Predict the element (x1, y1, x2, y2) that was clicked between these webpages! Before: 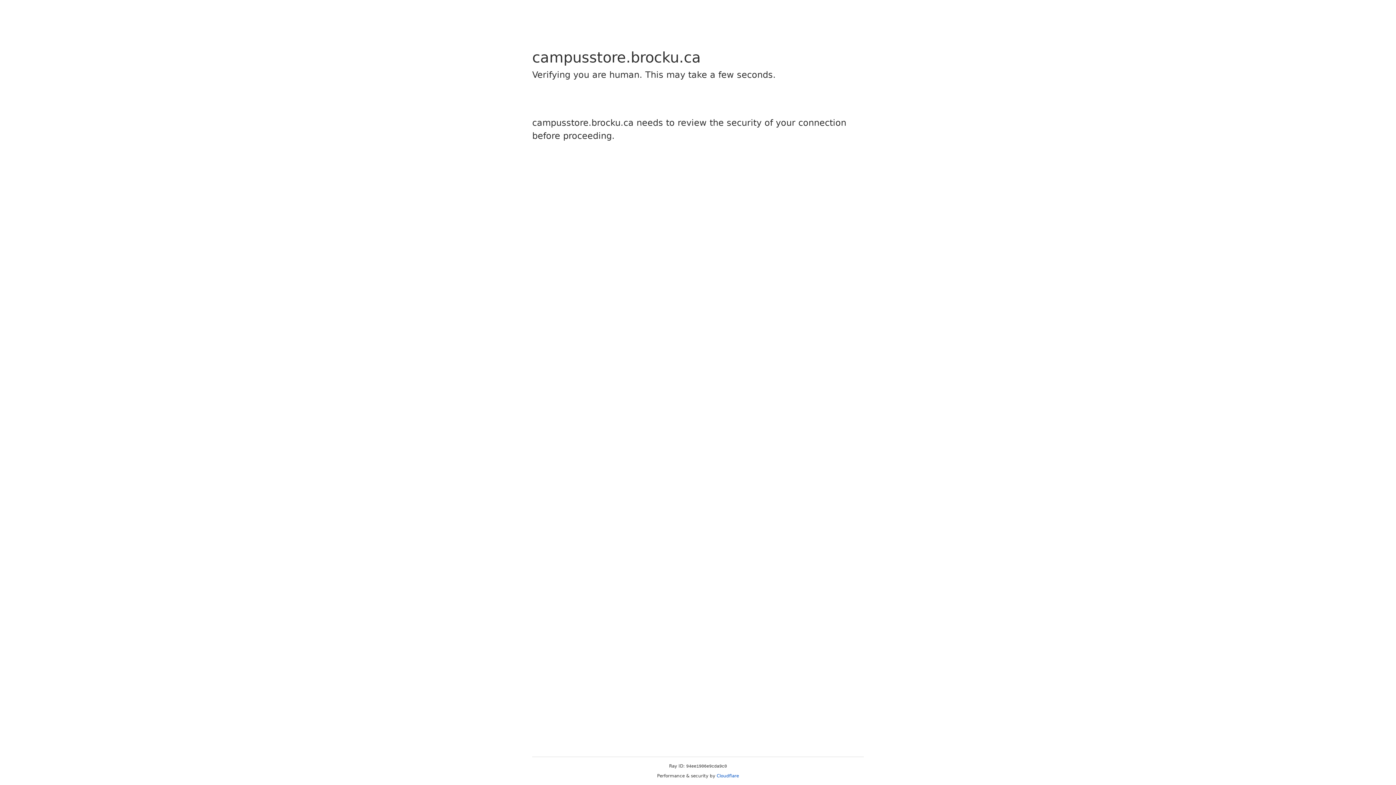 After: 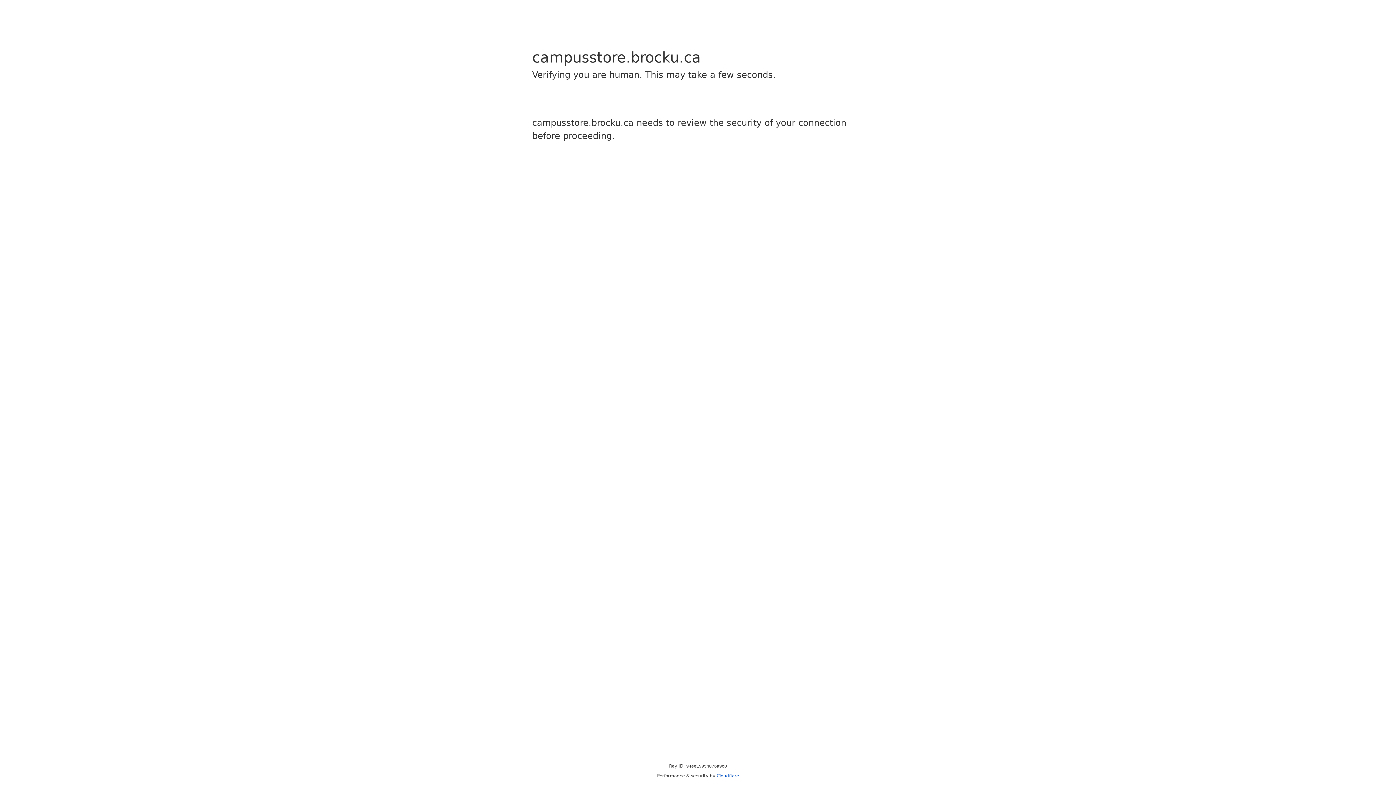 Action: label: Cloudflare bbox: (716, 773, 739, 778)